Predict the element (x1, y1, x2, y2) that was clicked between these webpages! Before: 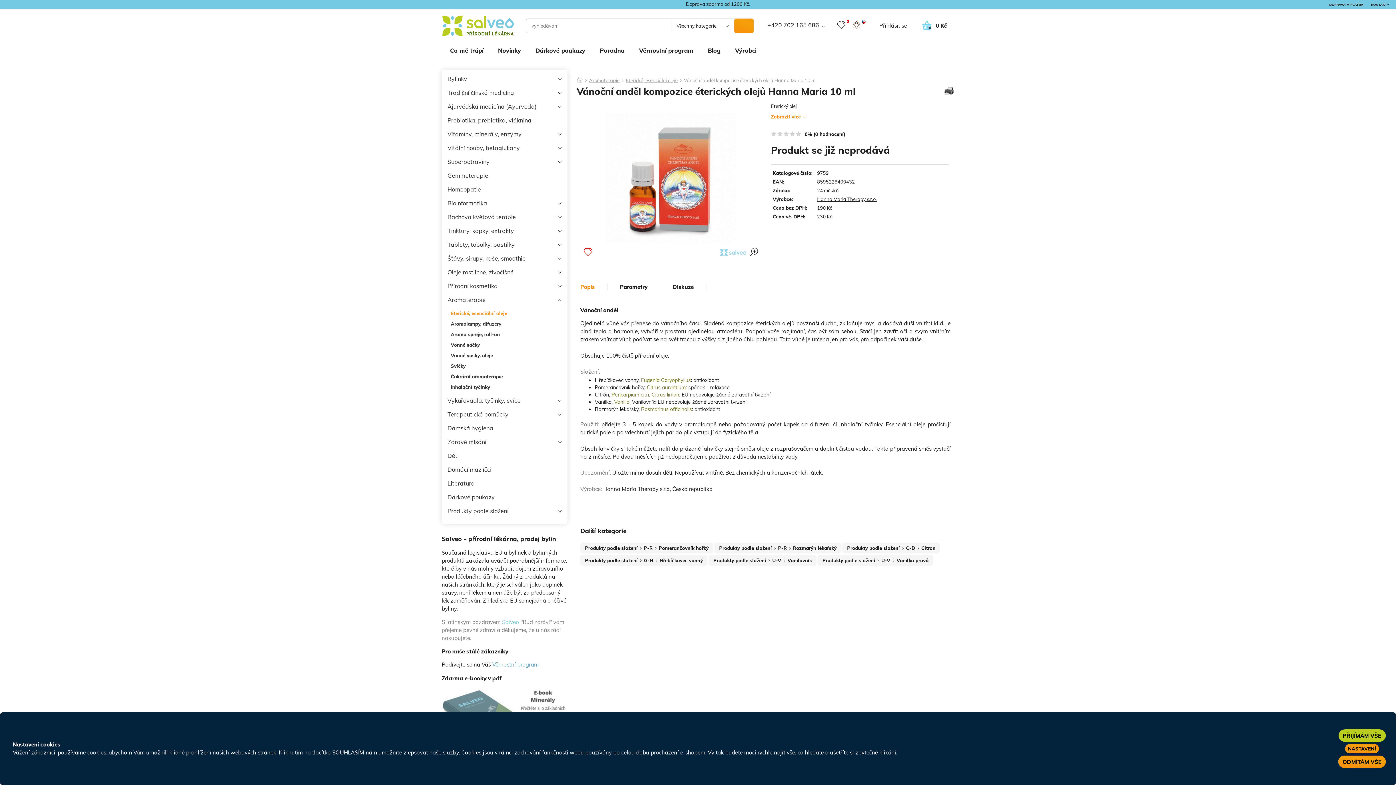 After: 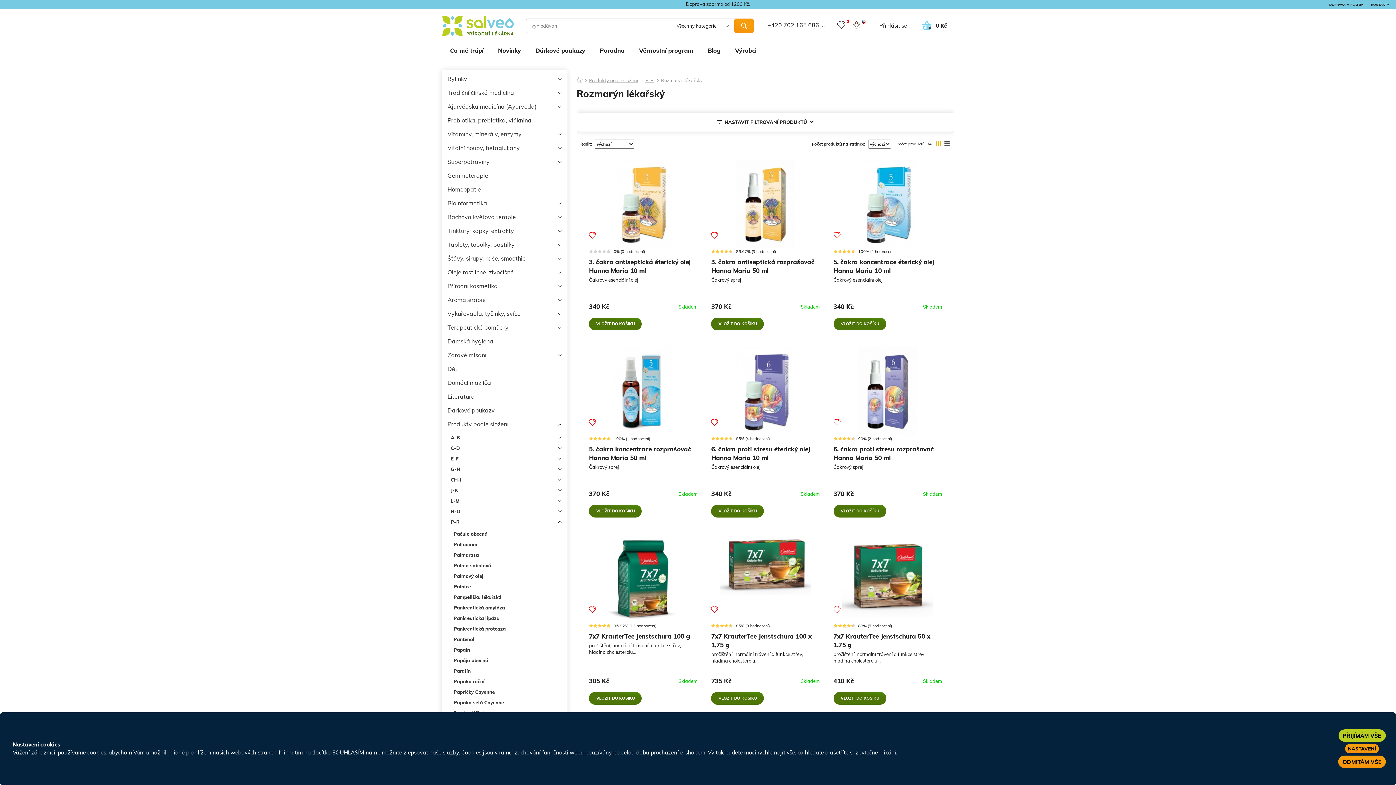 Action: label: Rozmarýn lékařský bbox: (793, 545, 836, 551)